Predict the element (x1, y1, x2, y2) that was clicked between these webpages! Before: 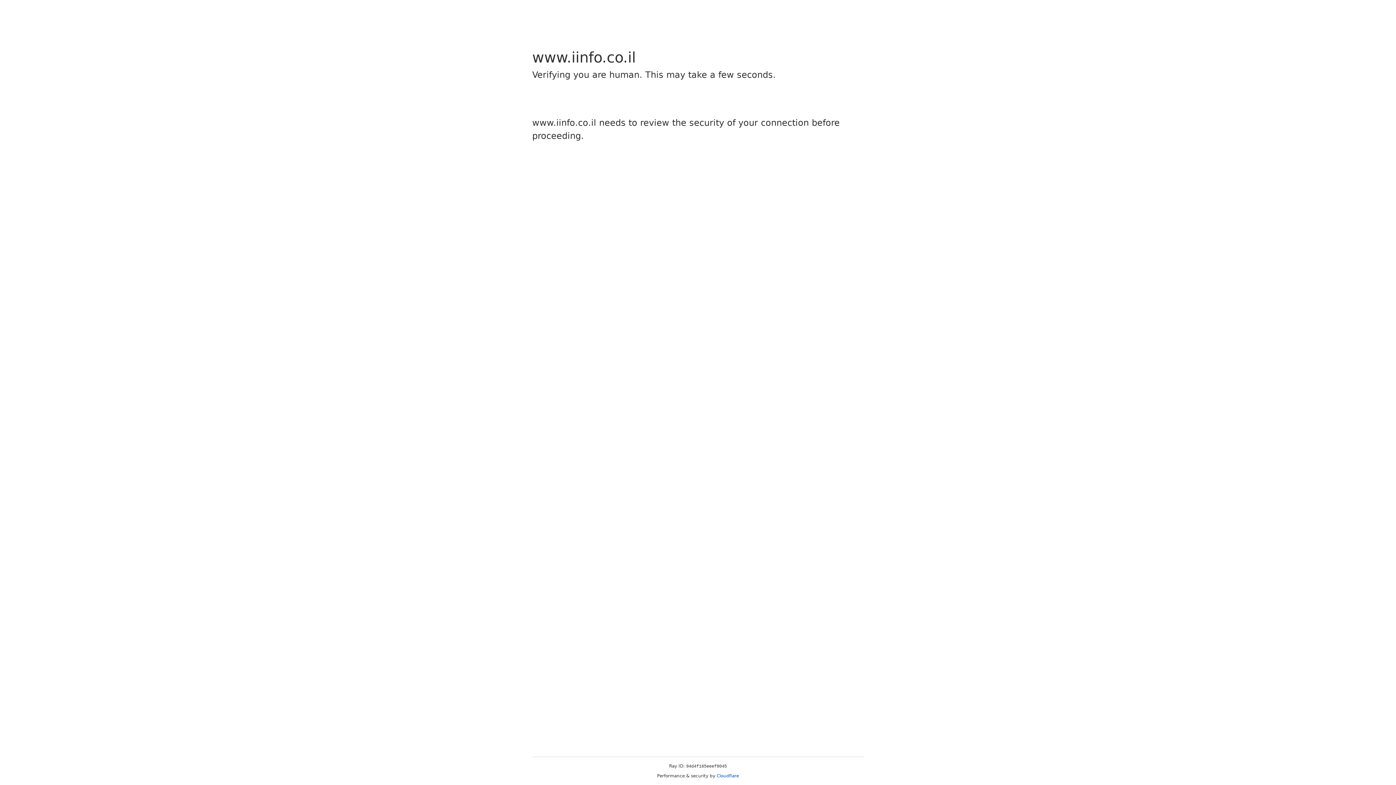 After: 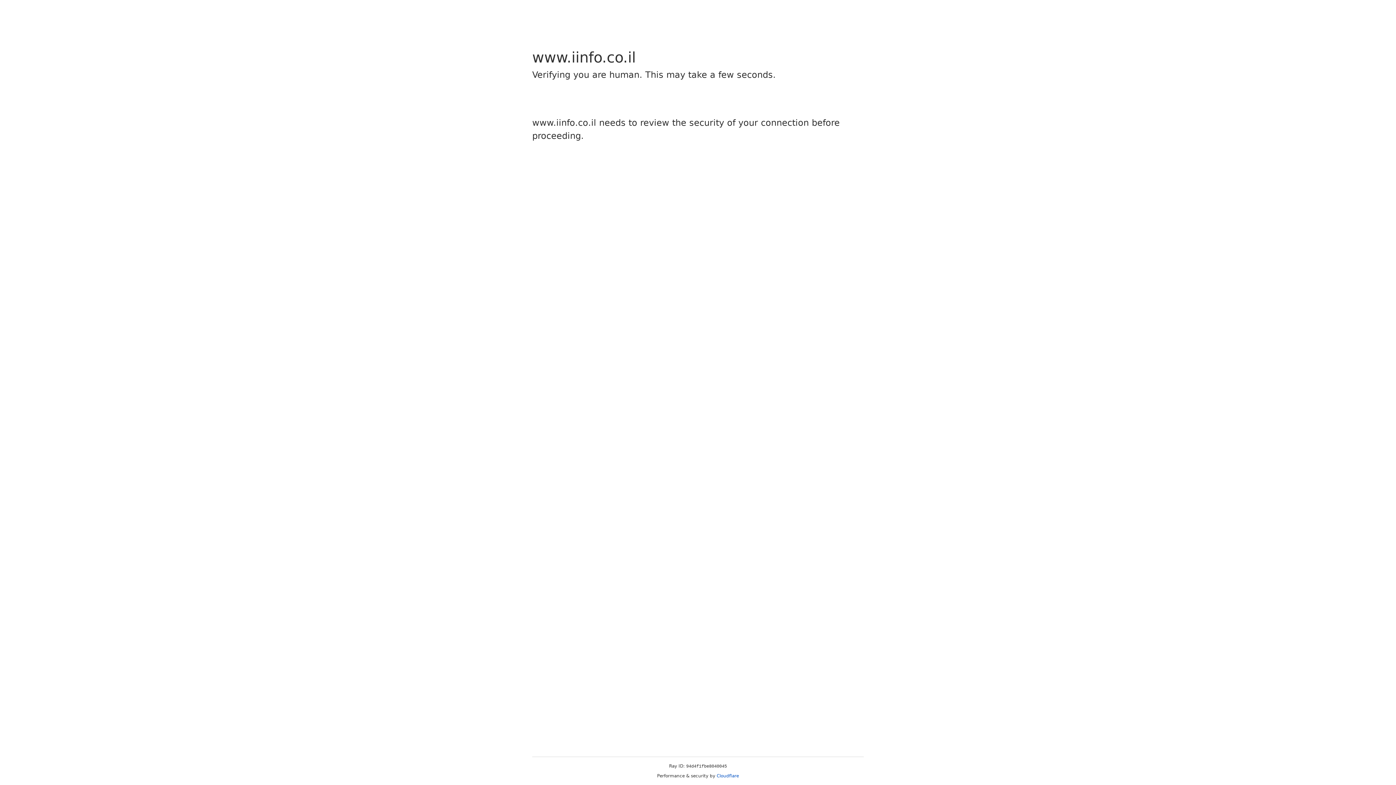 Action: label: Cloudflare bbox: (716, 773, 739, 778)